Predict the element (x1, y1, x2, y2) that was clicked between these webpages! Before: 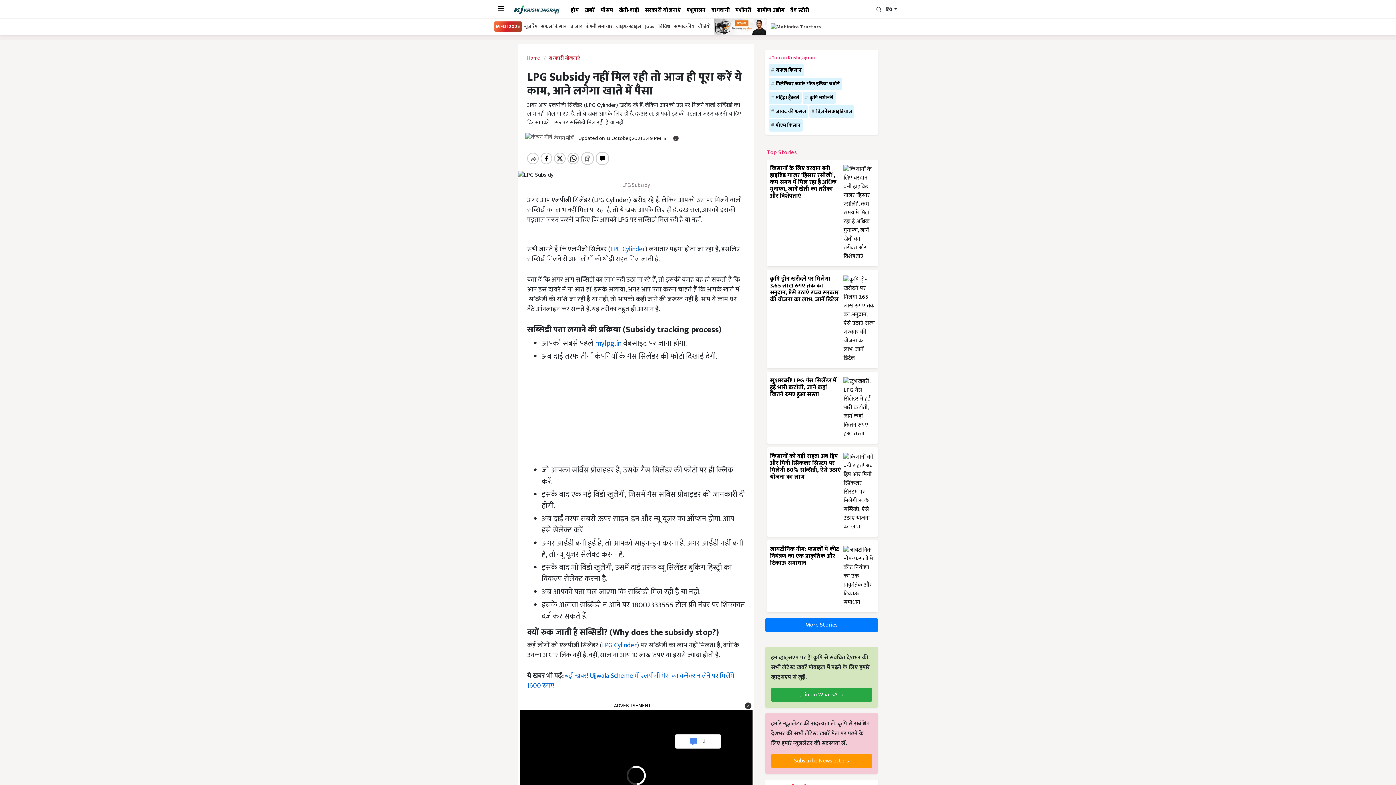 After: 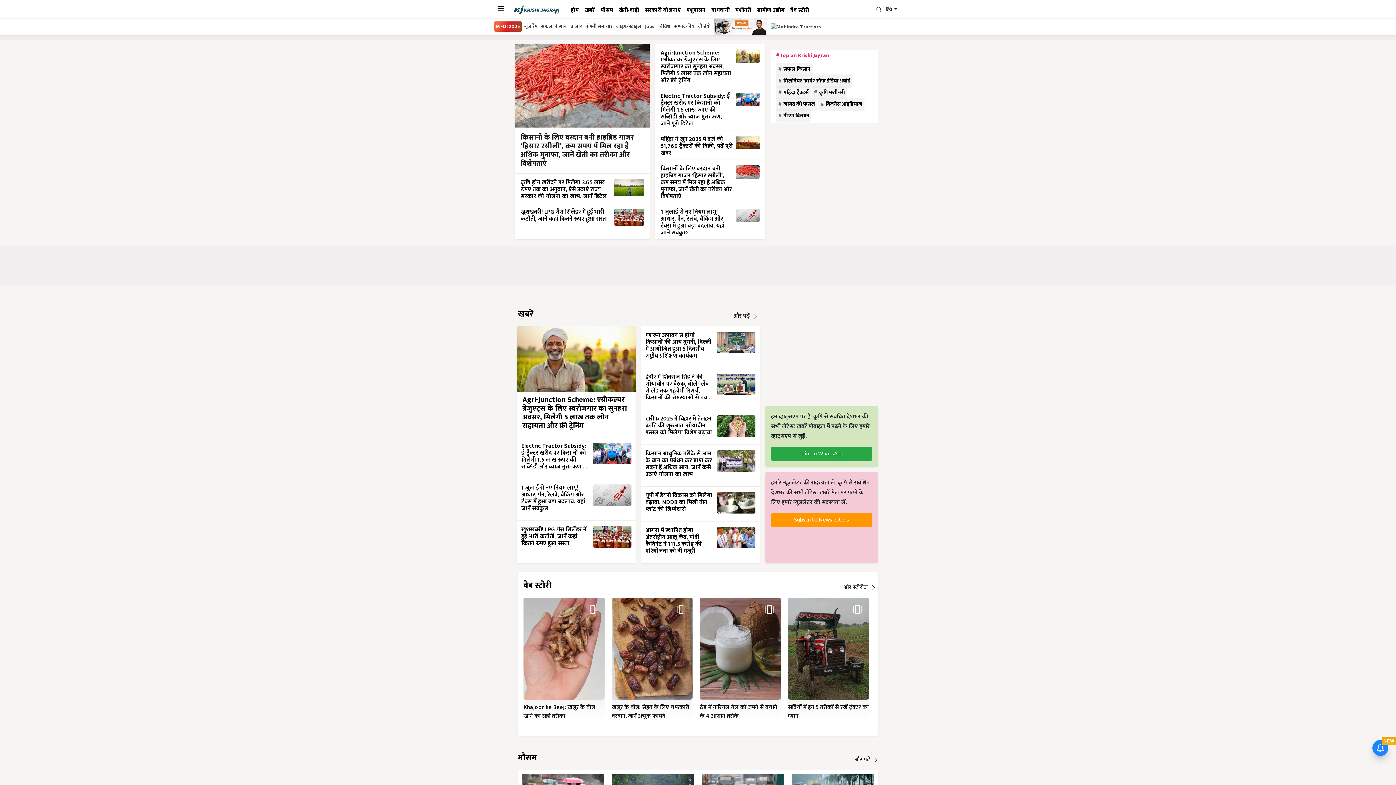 Action: bbox: (527, 52, 540, 62) label: Home